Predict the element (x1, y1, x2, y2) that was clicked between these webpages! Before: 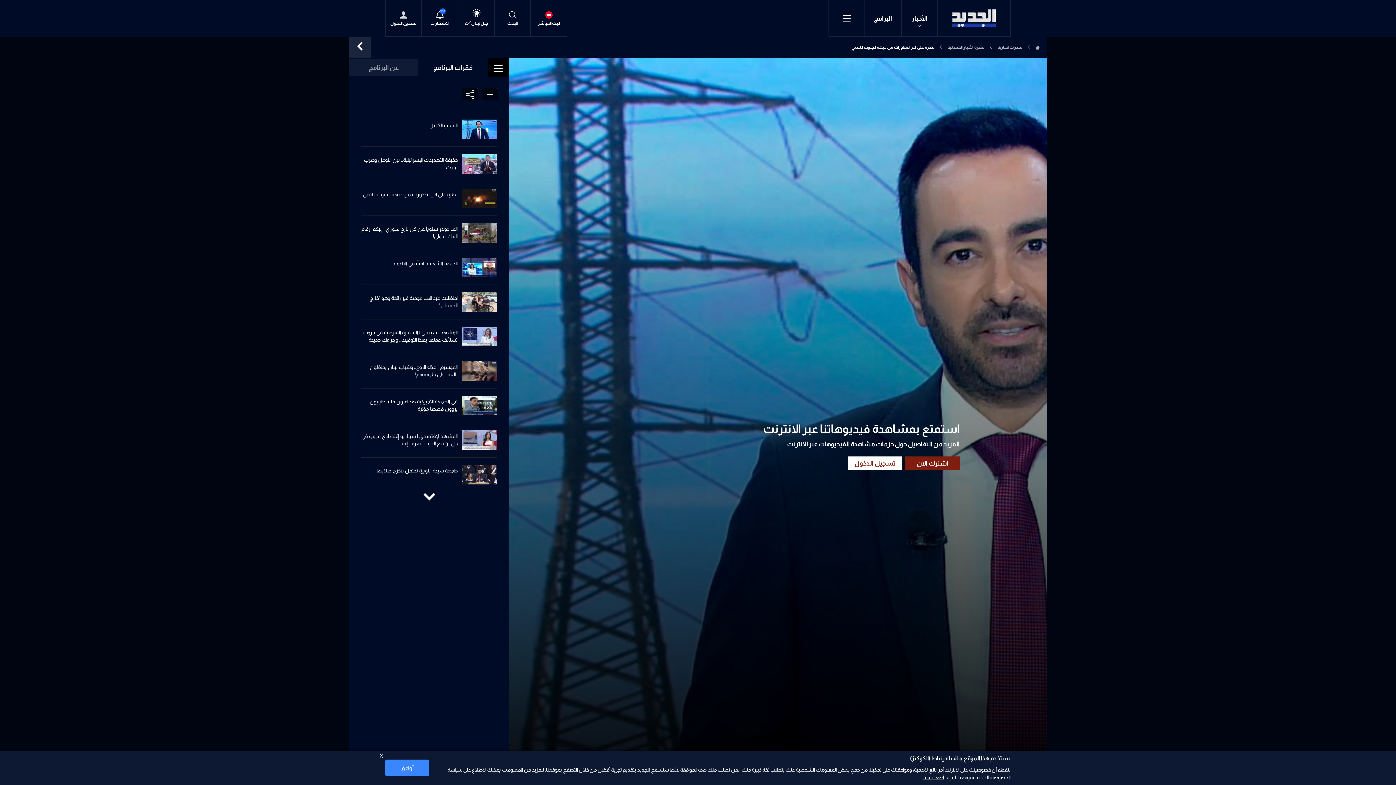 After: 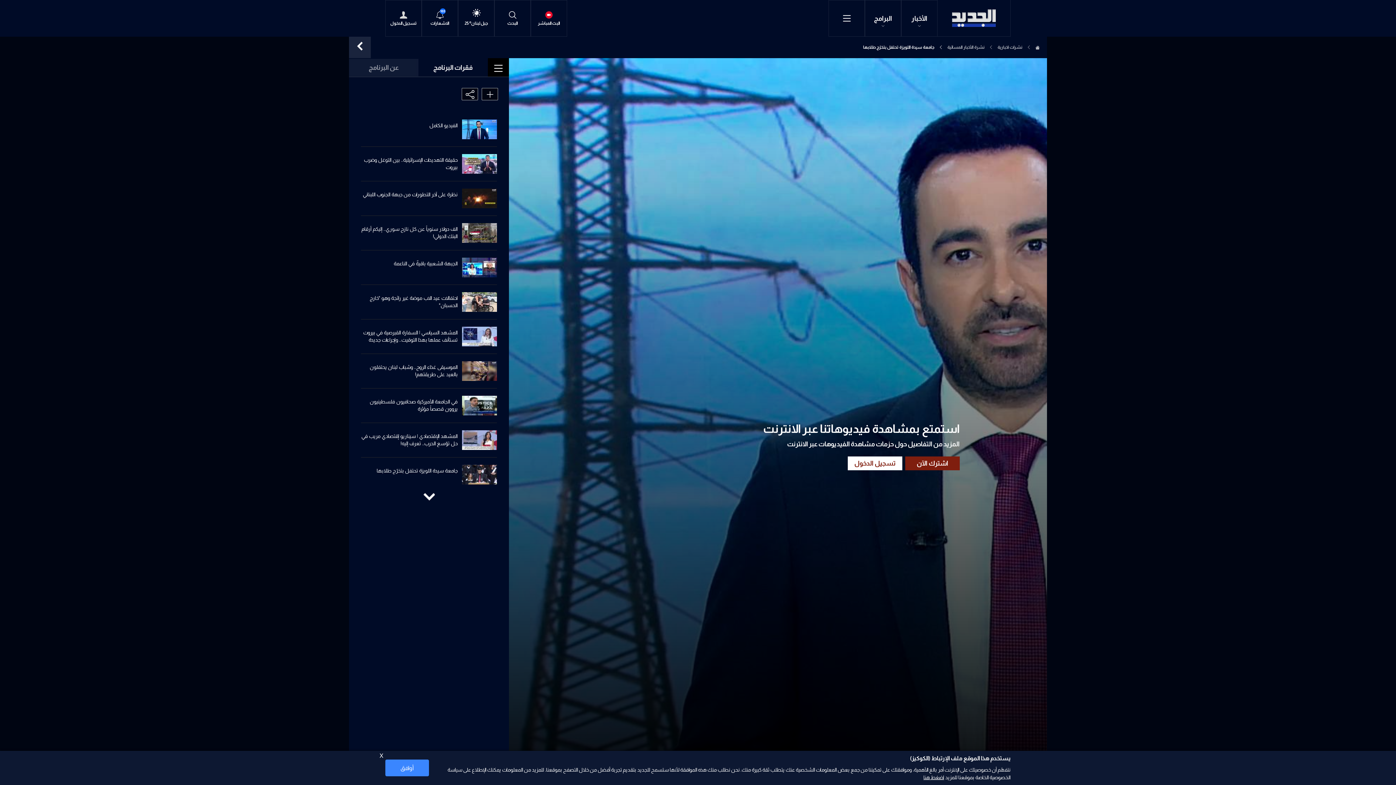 Action: bbox: (462, 465, 497, 484)